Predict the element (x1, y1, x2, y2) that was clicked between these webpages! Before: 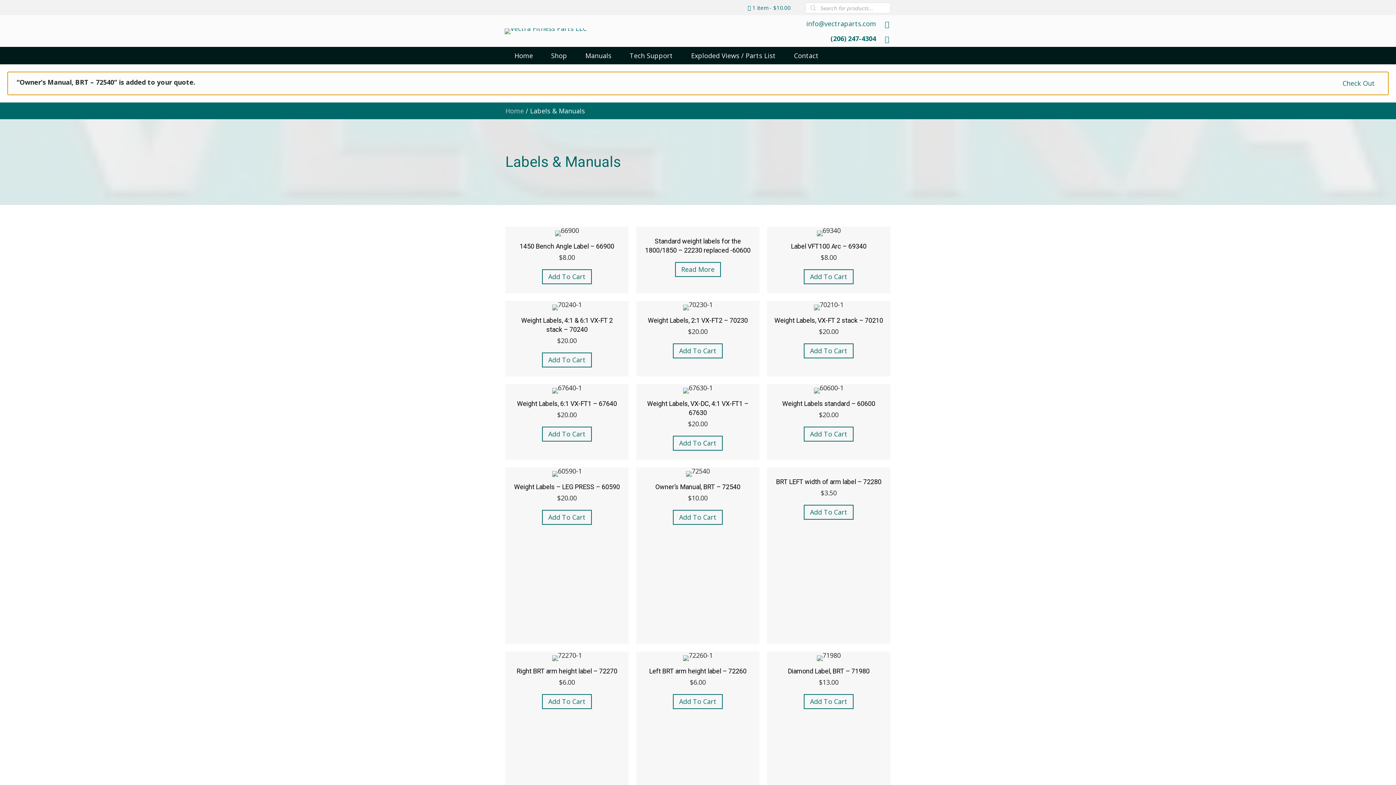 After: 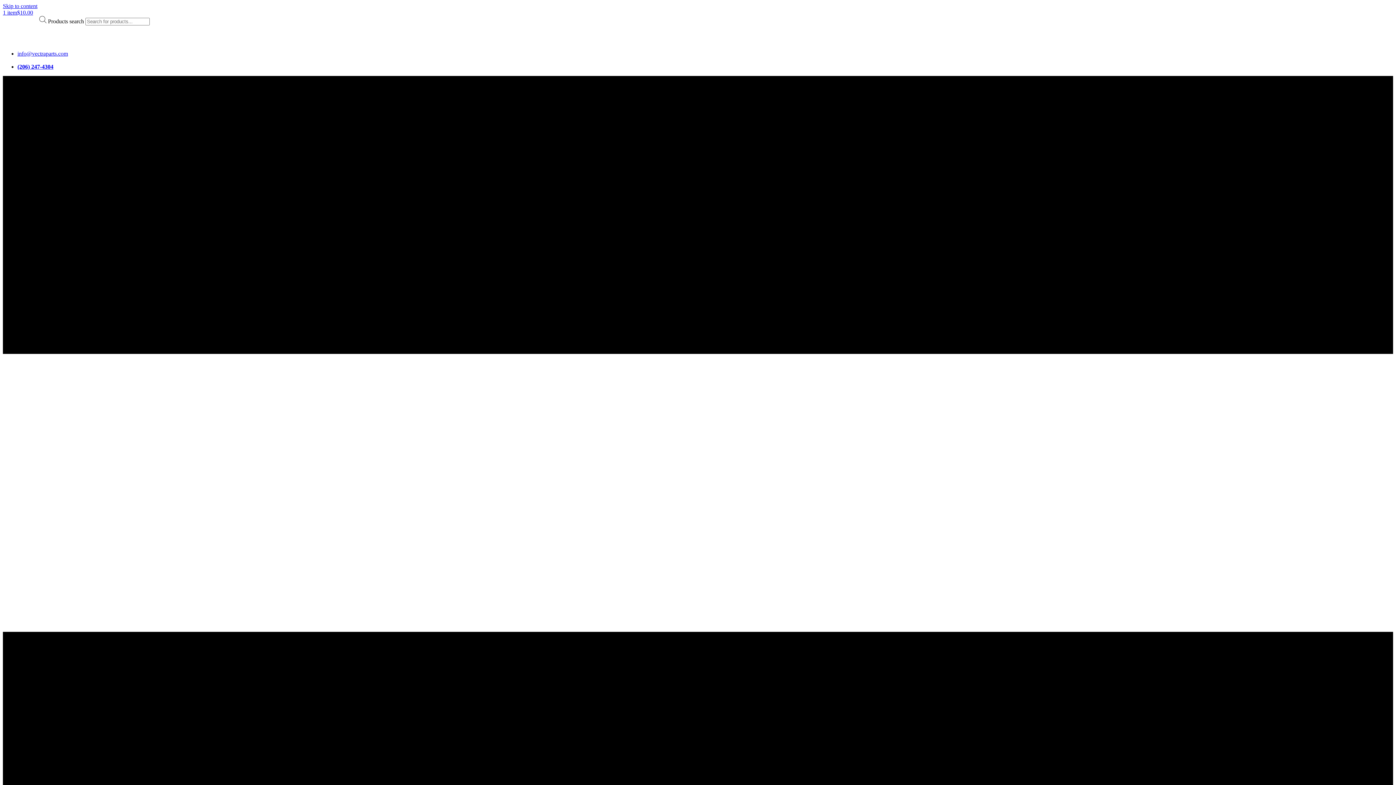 Action: bbox: (578, 46, 618, 64) label: Manuals